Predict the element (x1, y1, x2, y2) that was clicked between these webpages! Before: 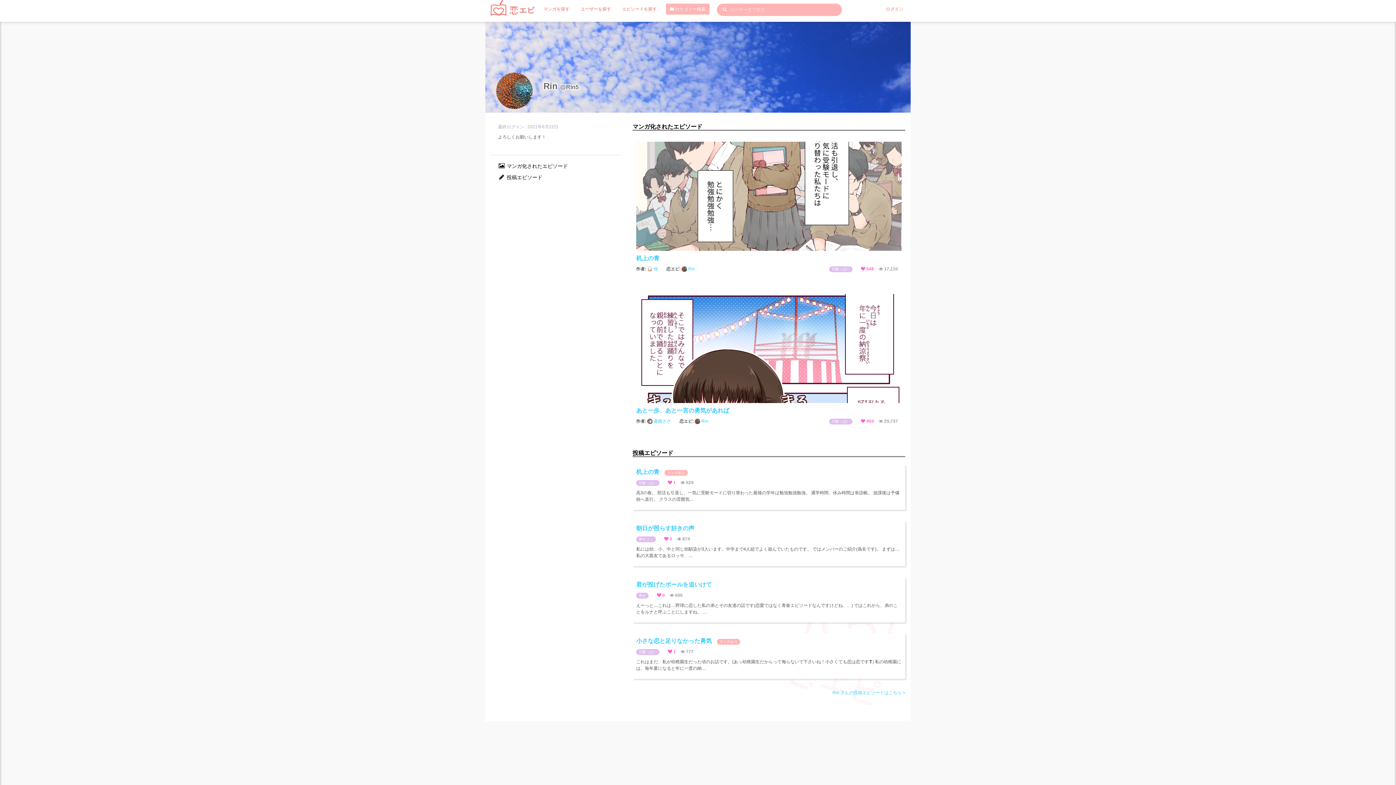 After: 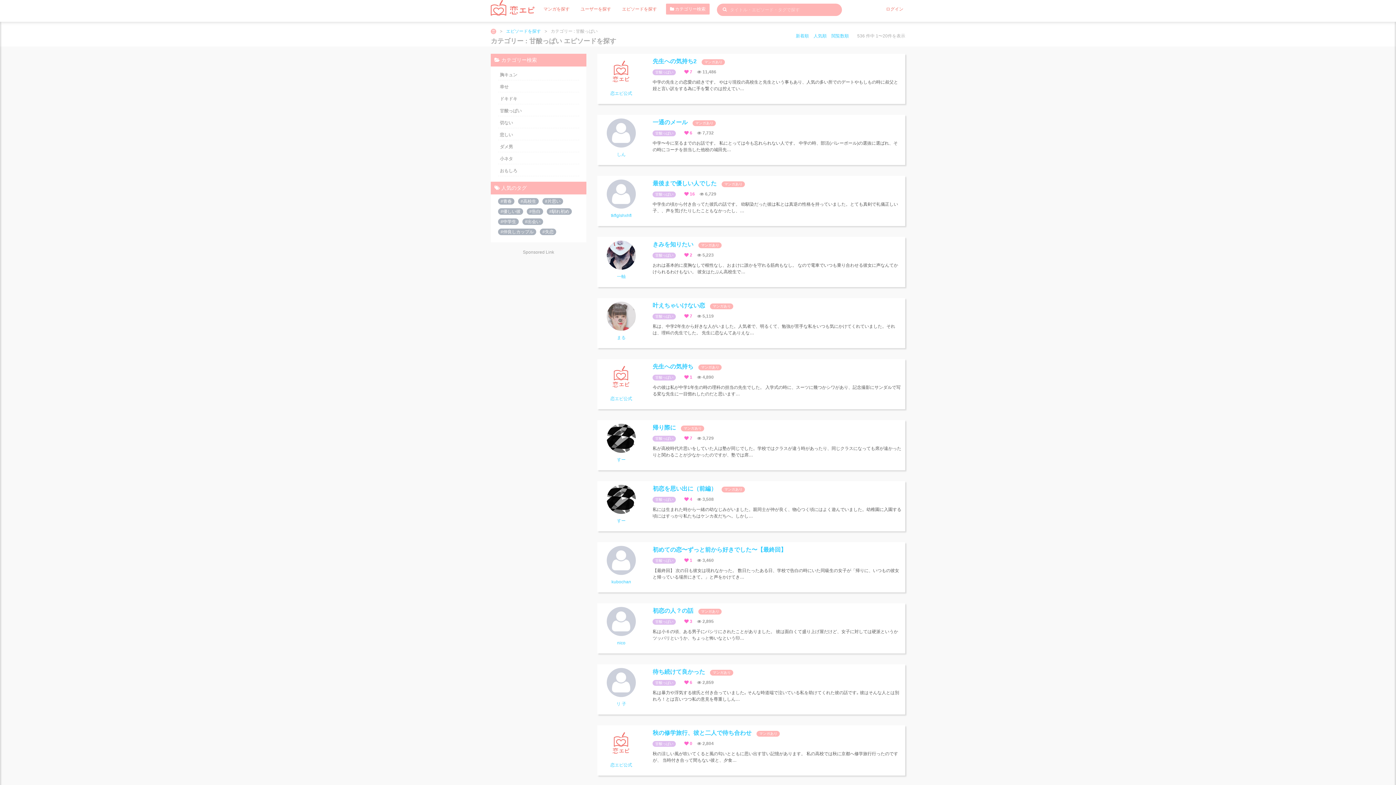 Action: label: 甘酸っぱい bbox: (638, 650, 657, 654)